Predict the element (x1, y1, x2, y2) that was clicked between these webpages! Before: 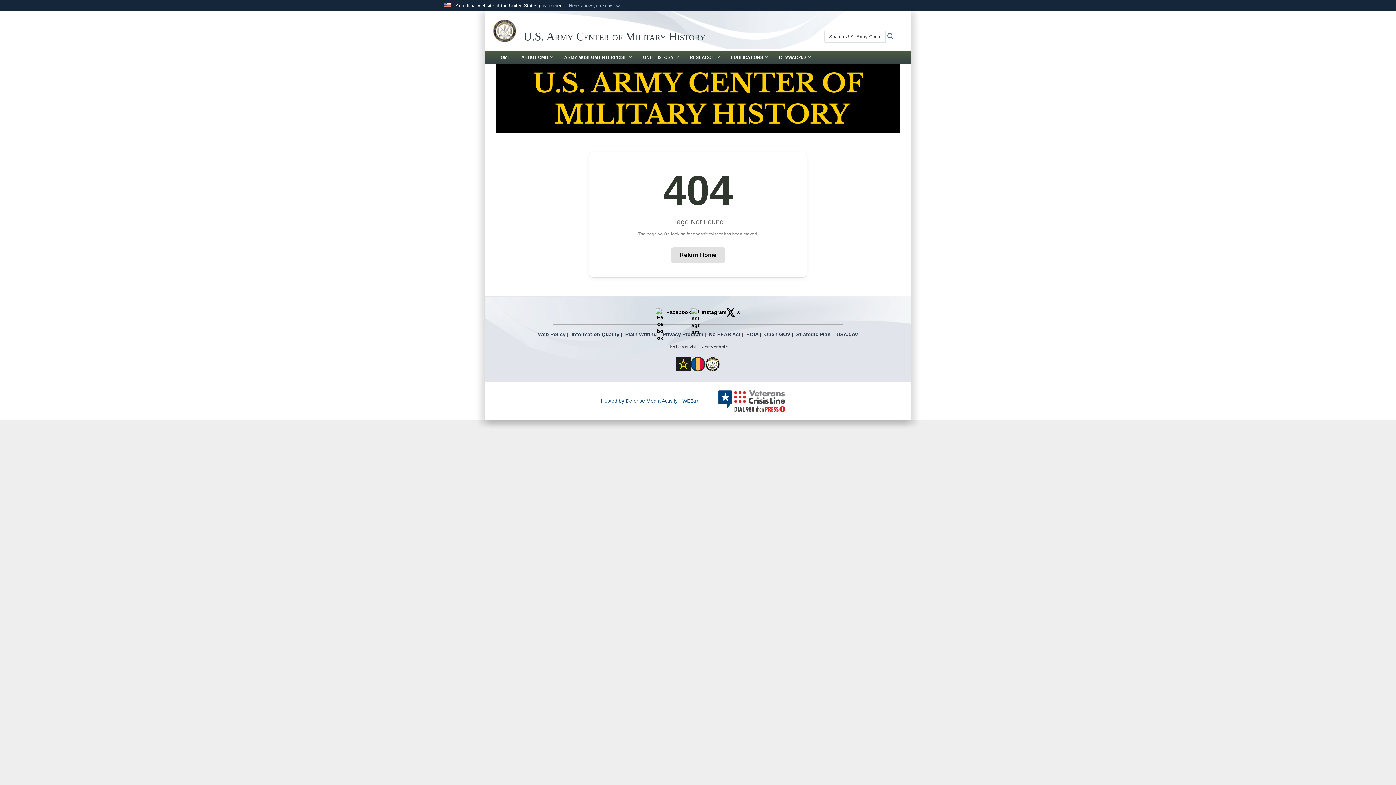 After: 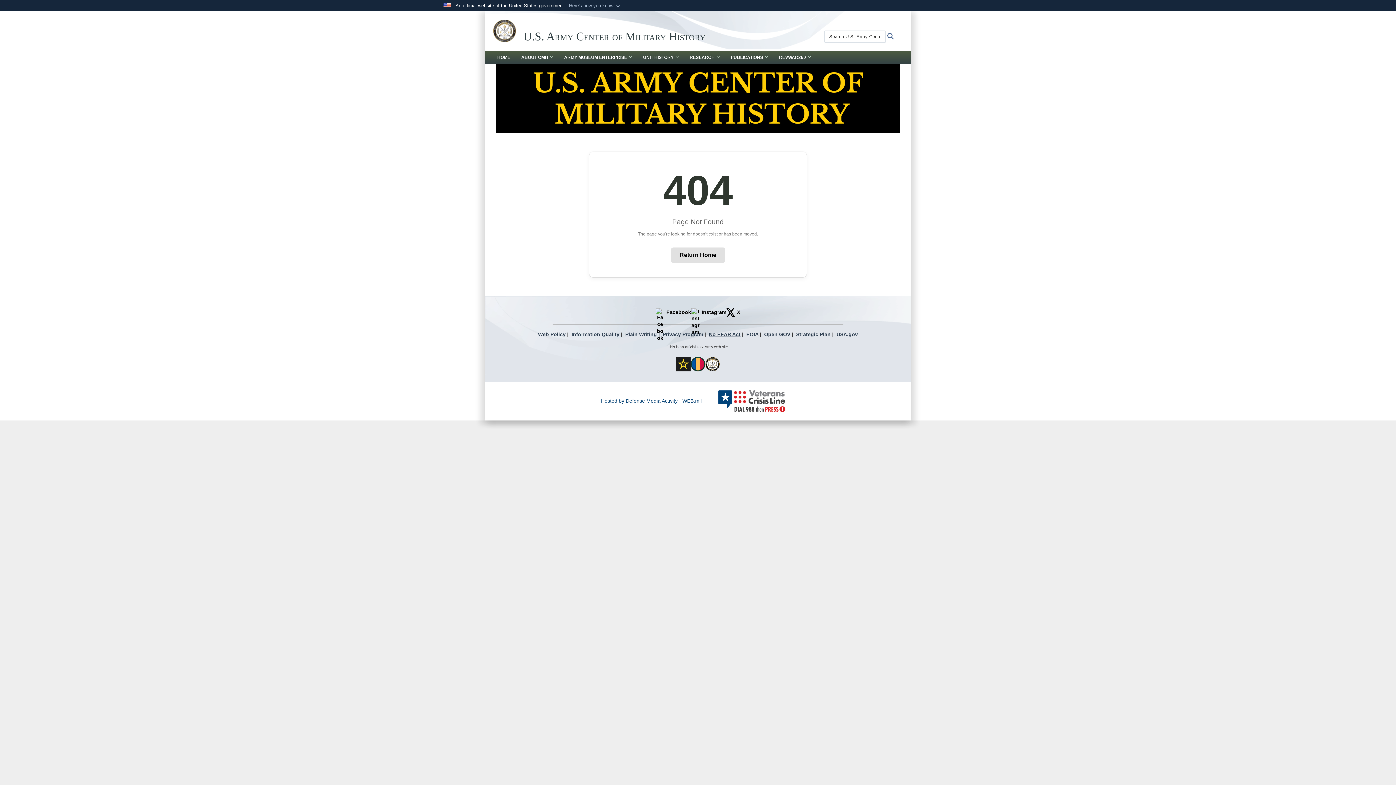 Action: label: No FEAR Act bbox: (709, 331, 740, 337)